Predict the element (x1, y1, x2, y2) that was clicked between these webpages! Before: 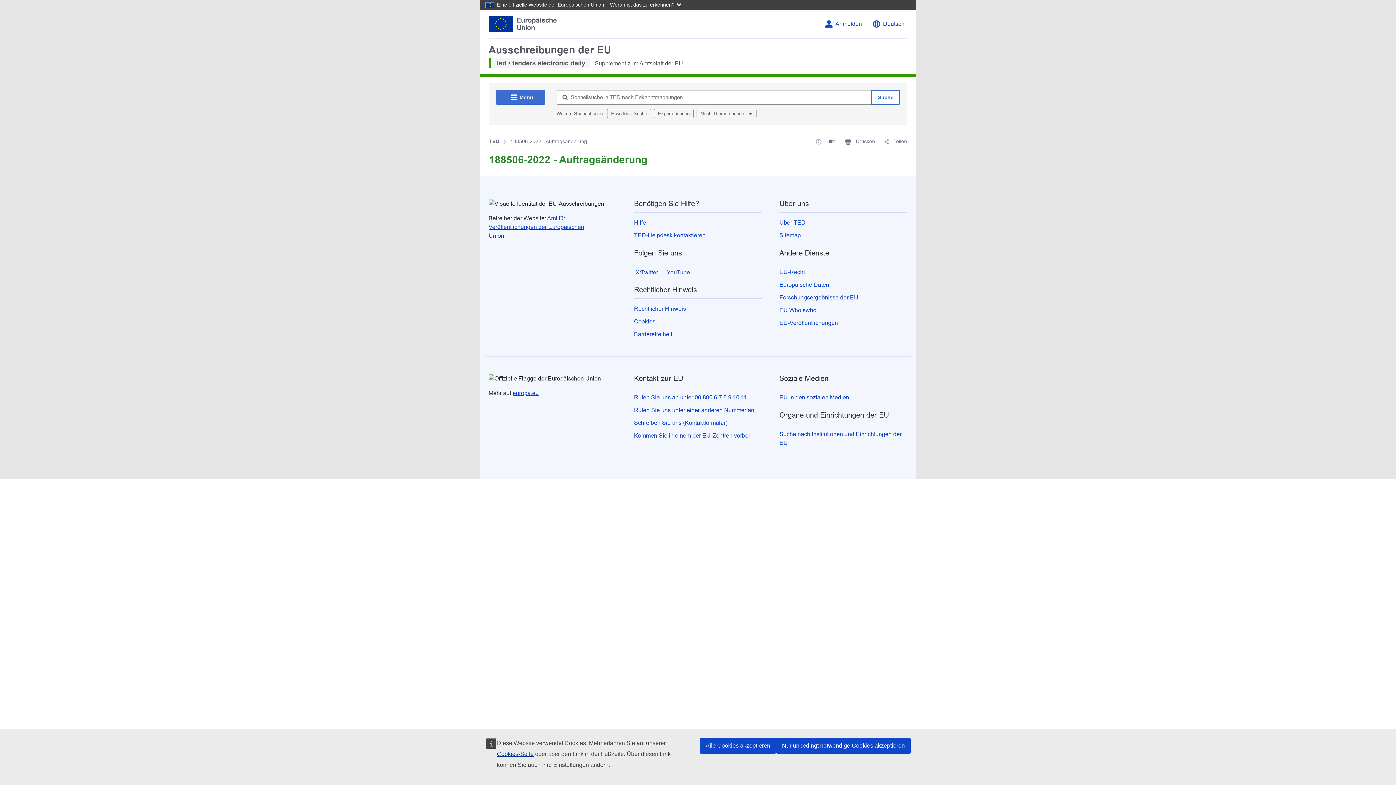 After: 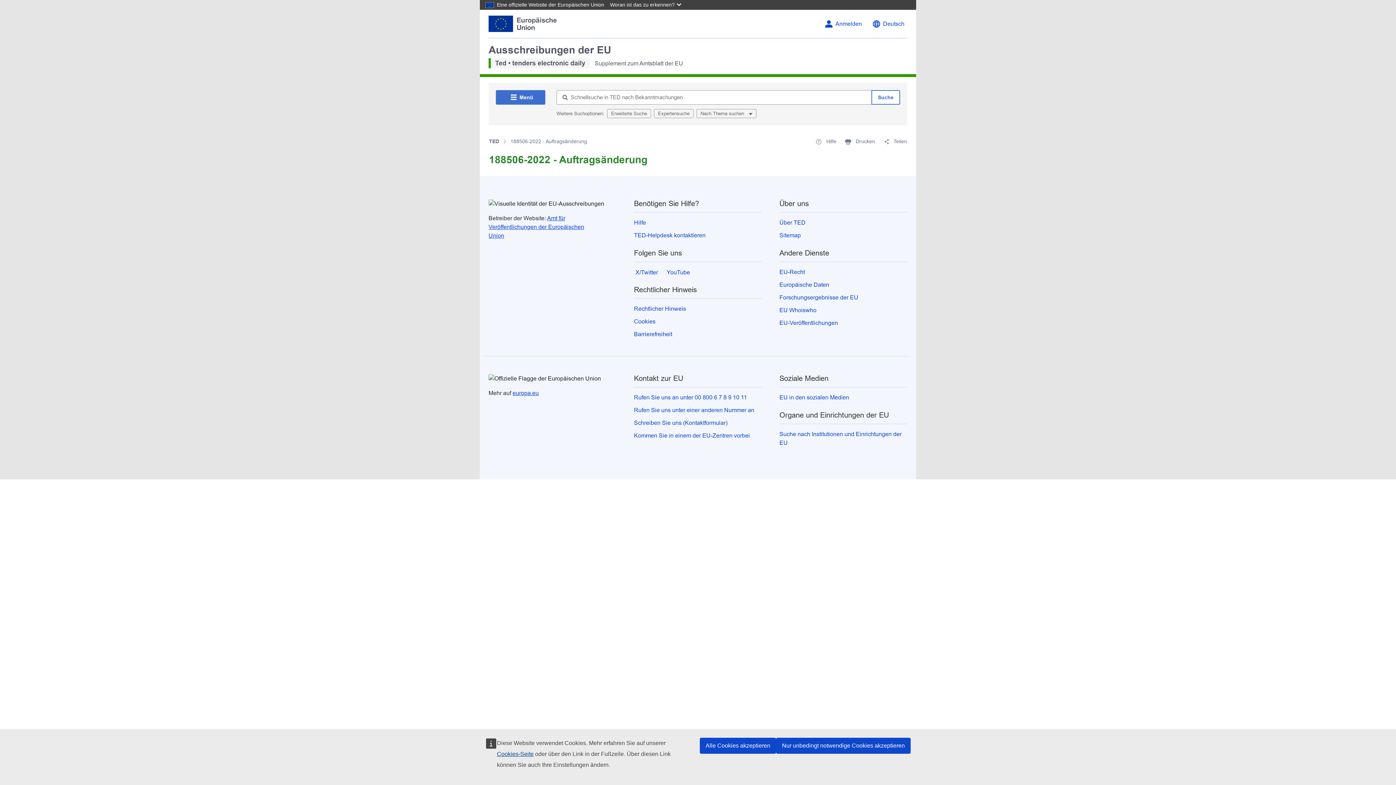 Action: bbox: (488, 15, 557, 32)